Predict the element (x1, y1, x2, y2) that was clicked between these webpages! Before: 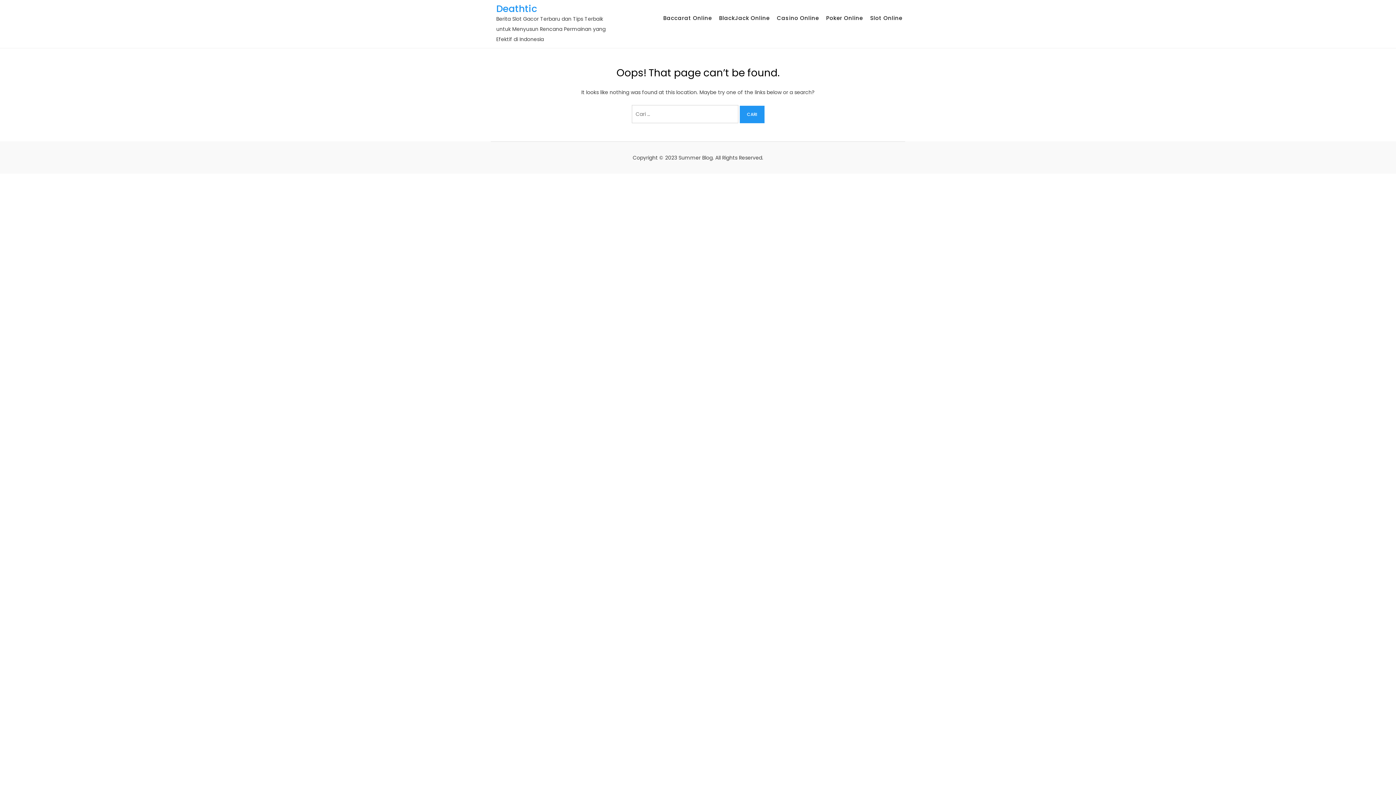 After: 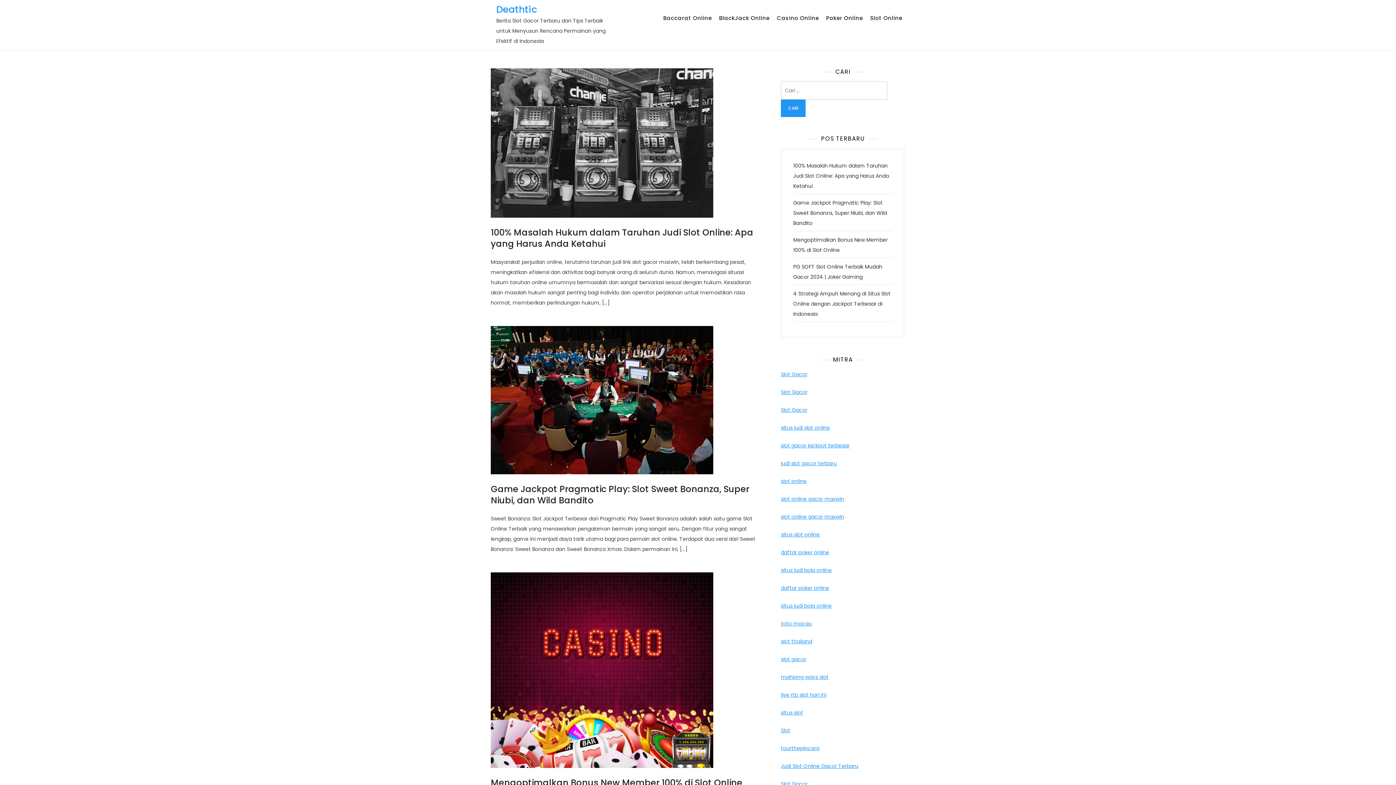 Action: bbox: (496, 2, 537, 15) label: Deathtic